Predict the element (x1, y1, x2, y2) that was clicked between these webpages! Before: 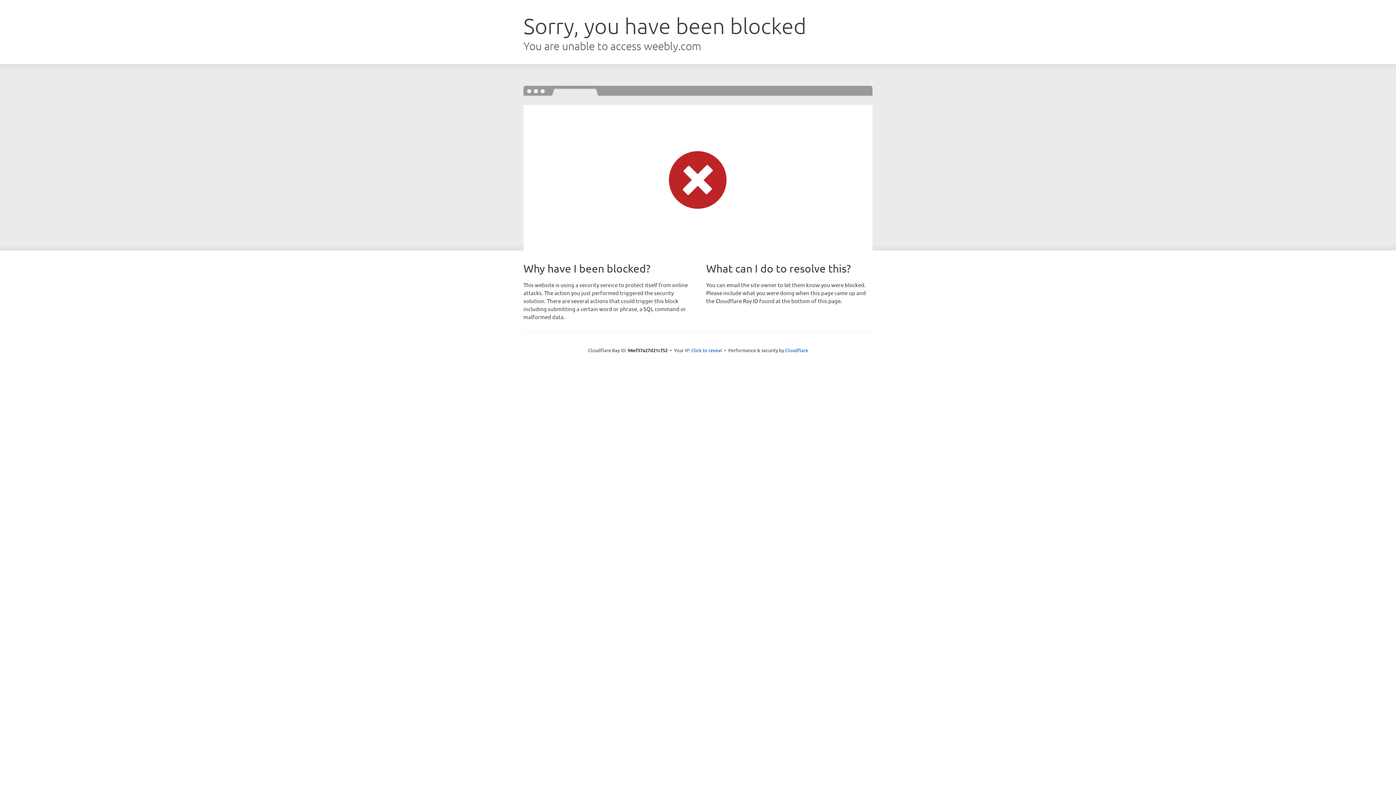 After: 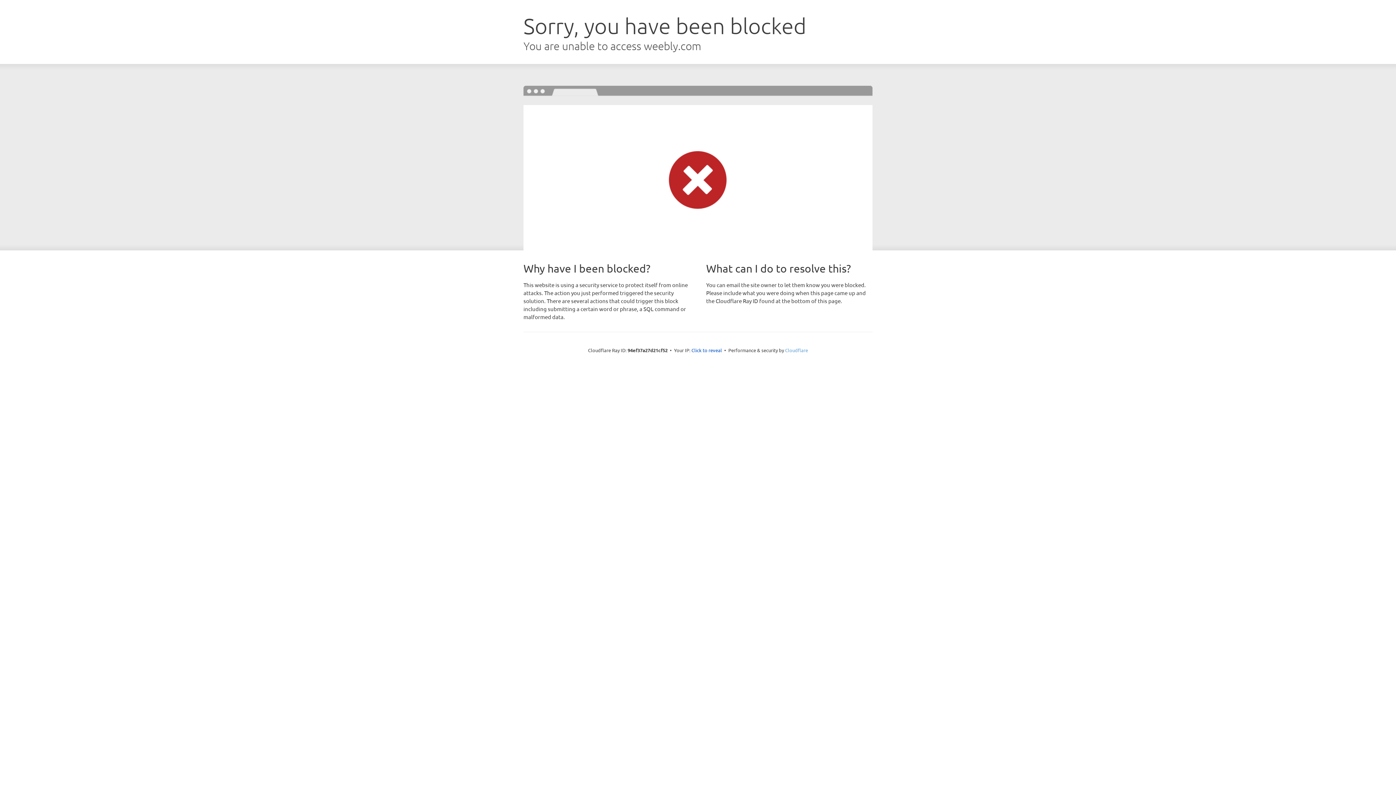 Action: bbox: (785, 347, 808, 353) label: Cloudflare